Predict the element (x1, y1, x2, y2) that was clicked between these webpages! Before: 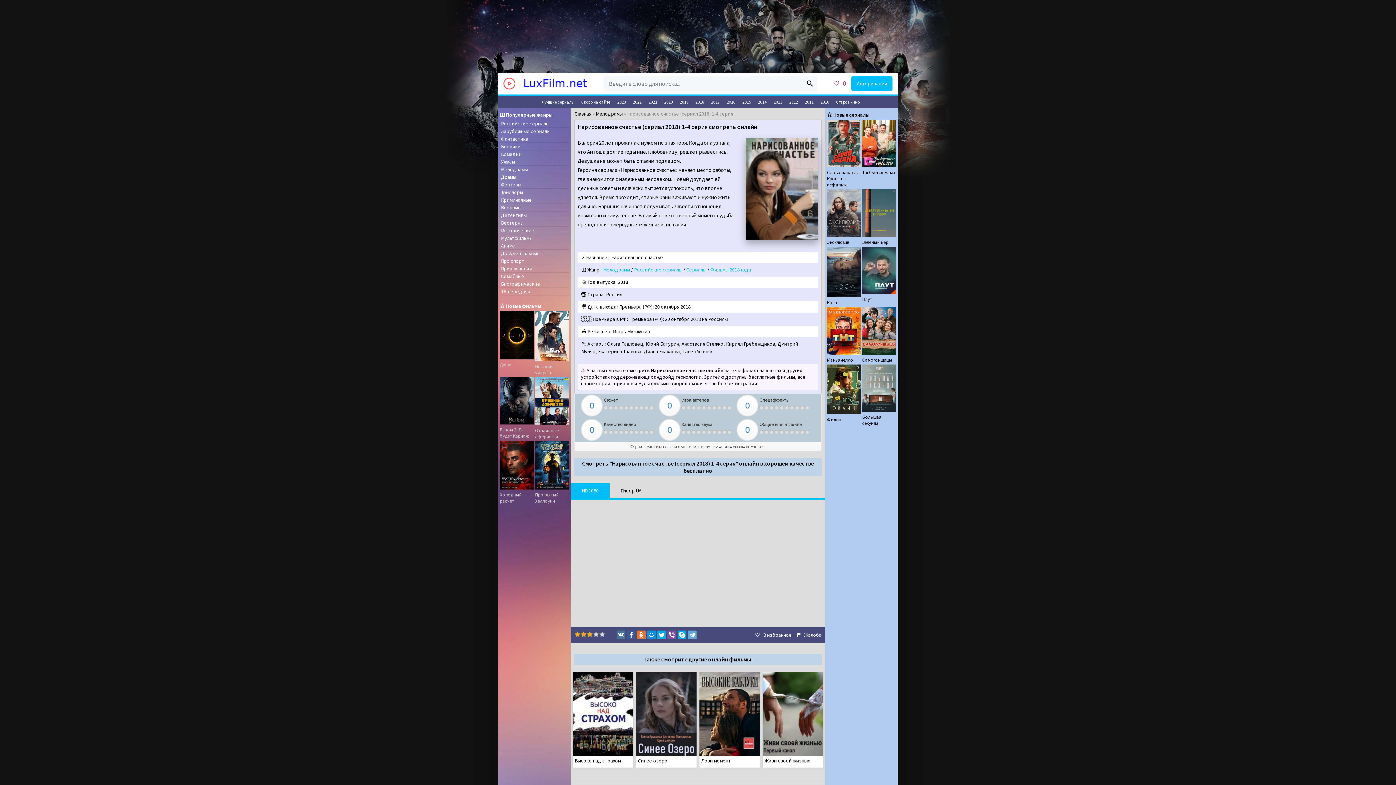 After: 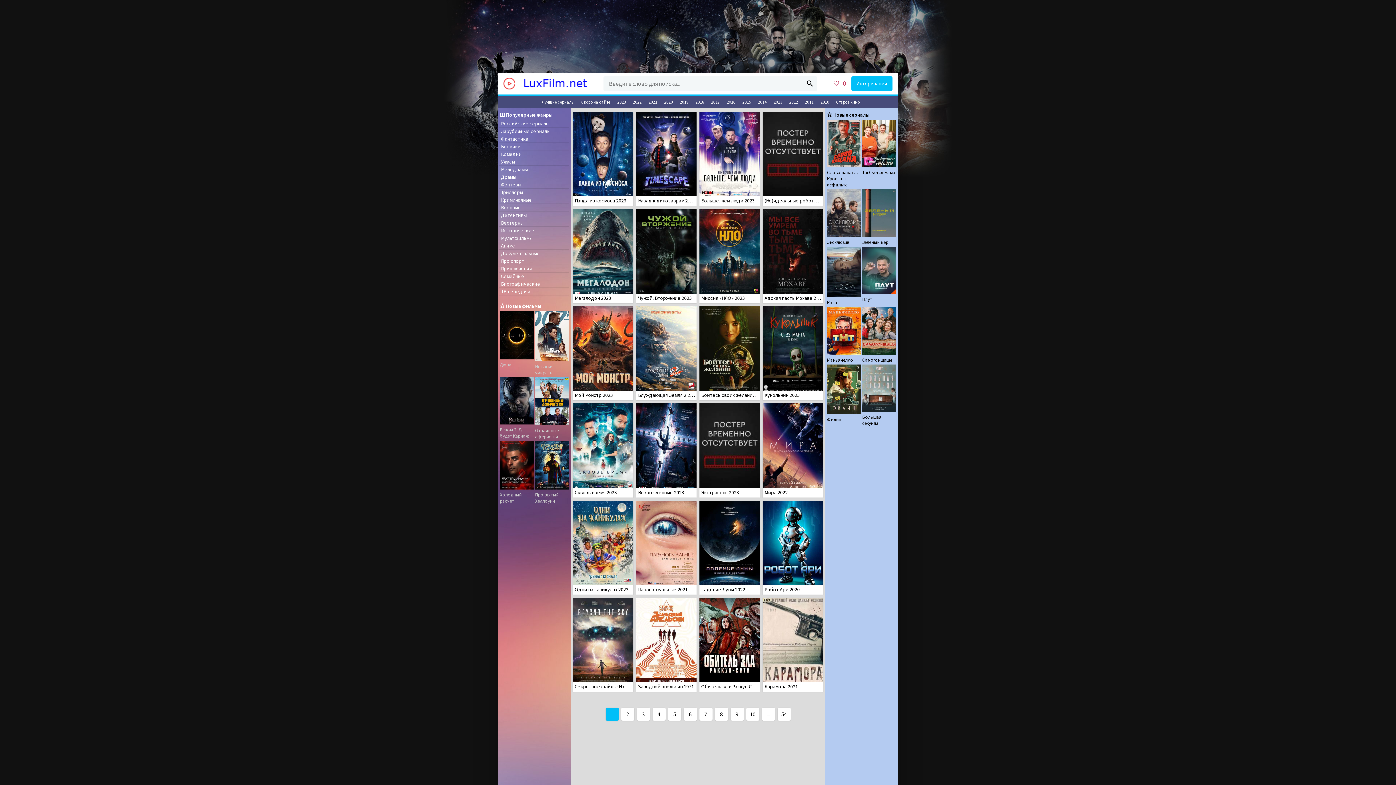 Action: label: Фантастика bbox: (498, 135, 569, 142)